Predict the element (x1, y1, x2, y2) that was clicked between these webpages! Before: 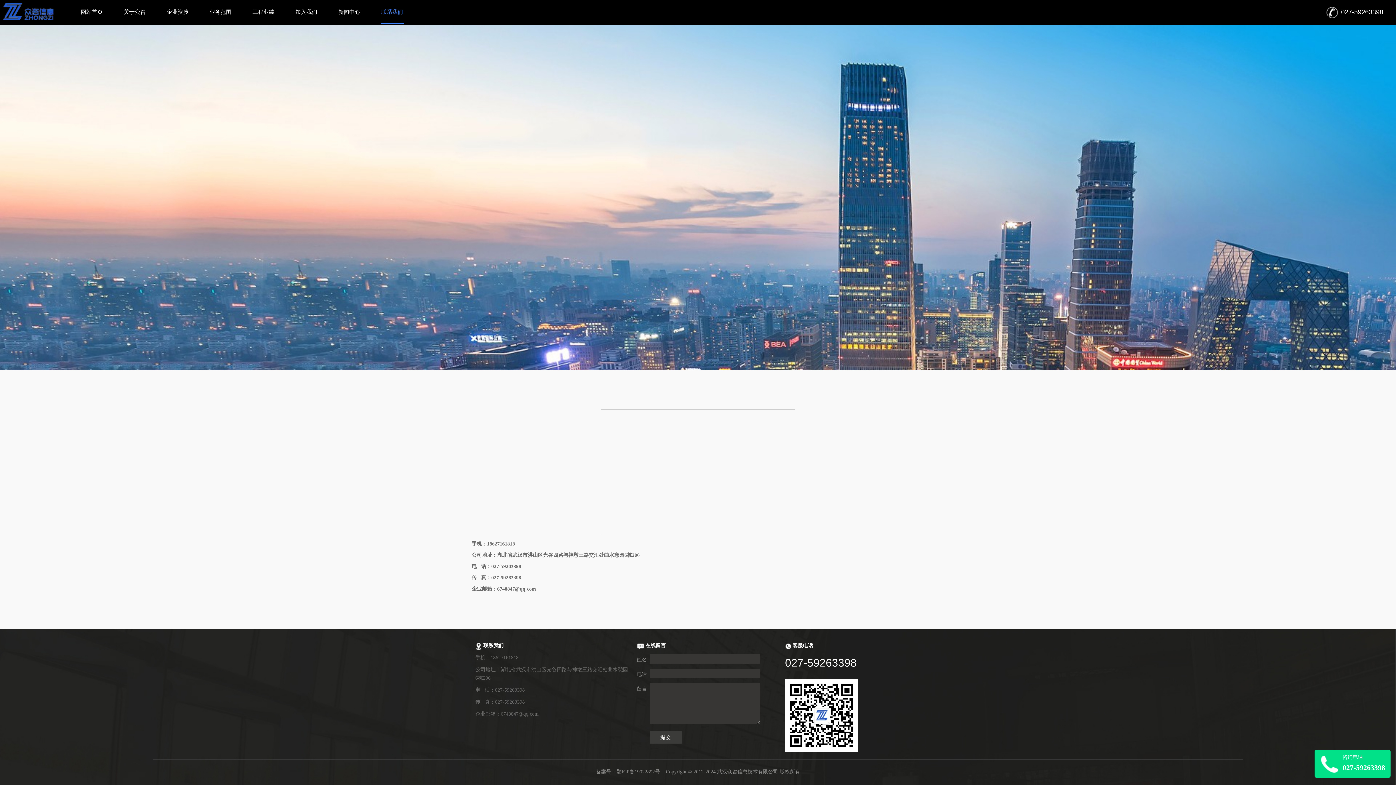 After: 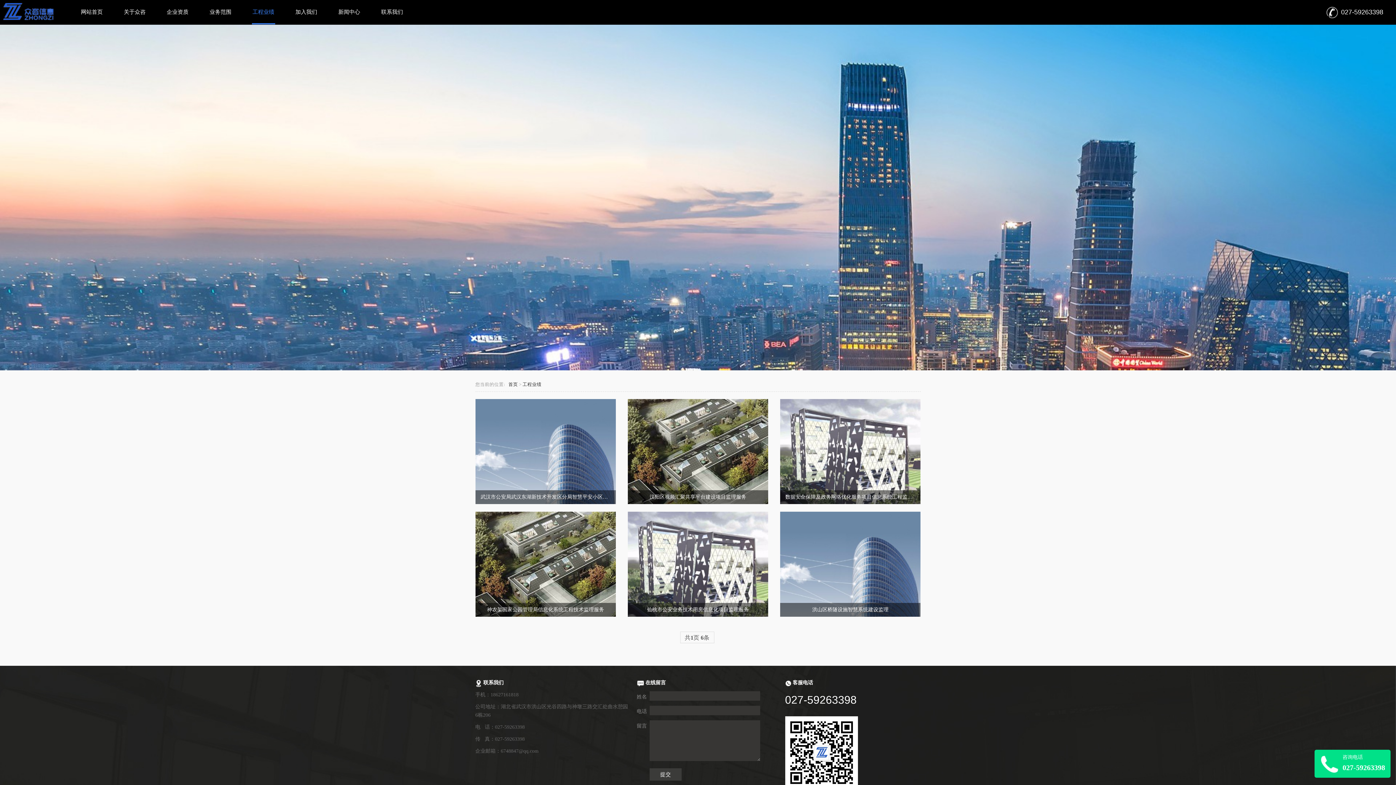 Action: bbox: (251, 0, 275, 24) label: 工程业绩